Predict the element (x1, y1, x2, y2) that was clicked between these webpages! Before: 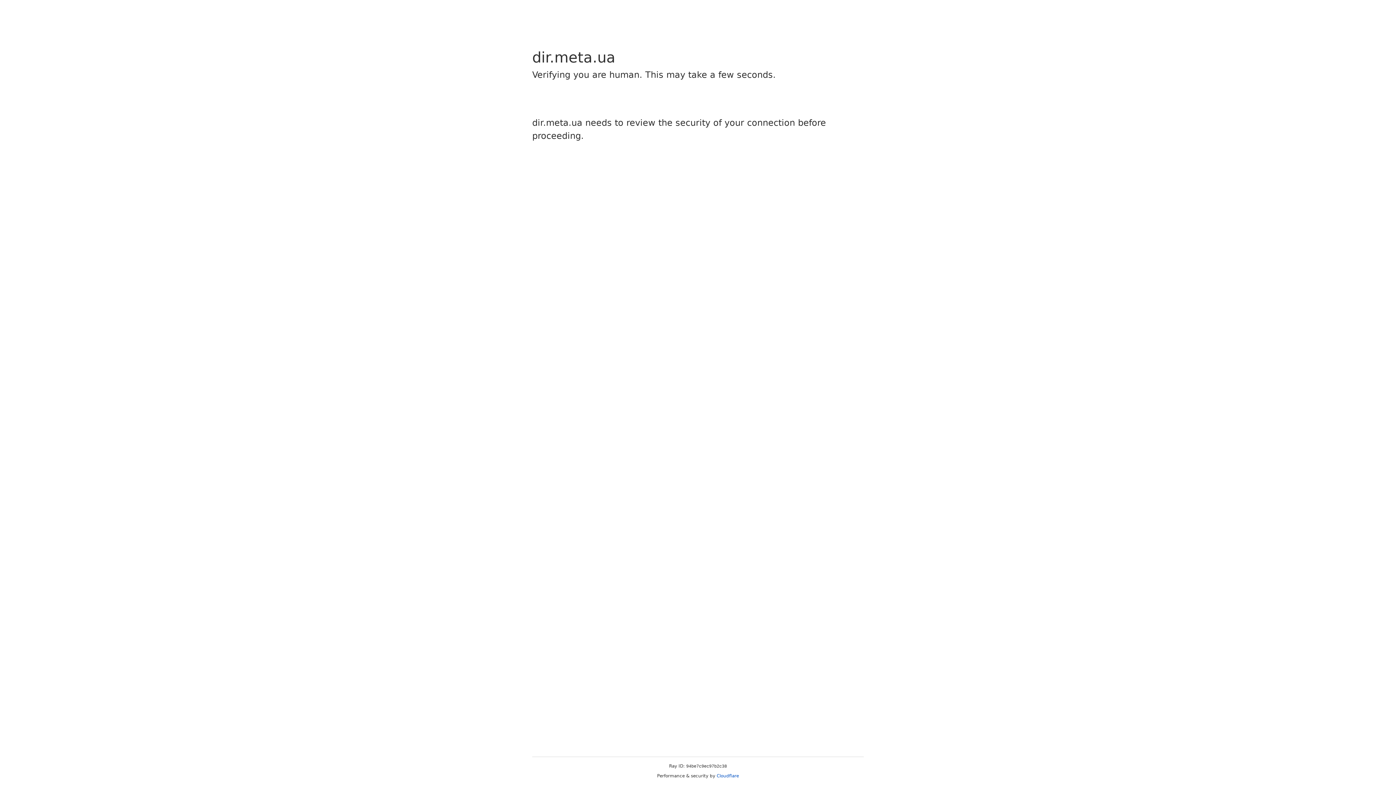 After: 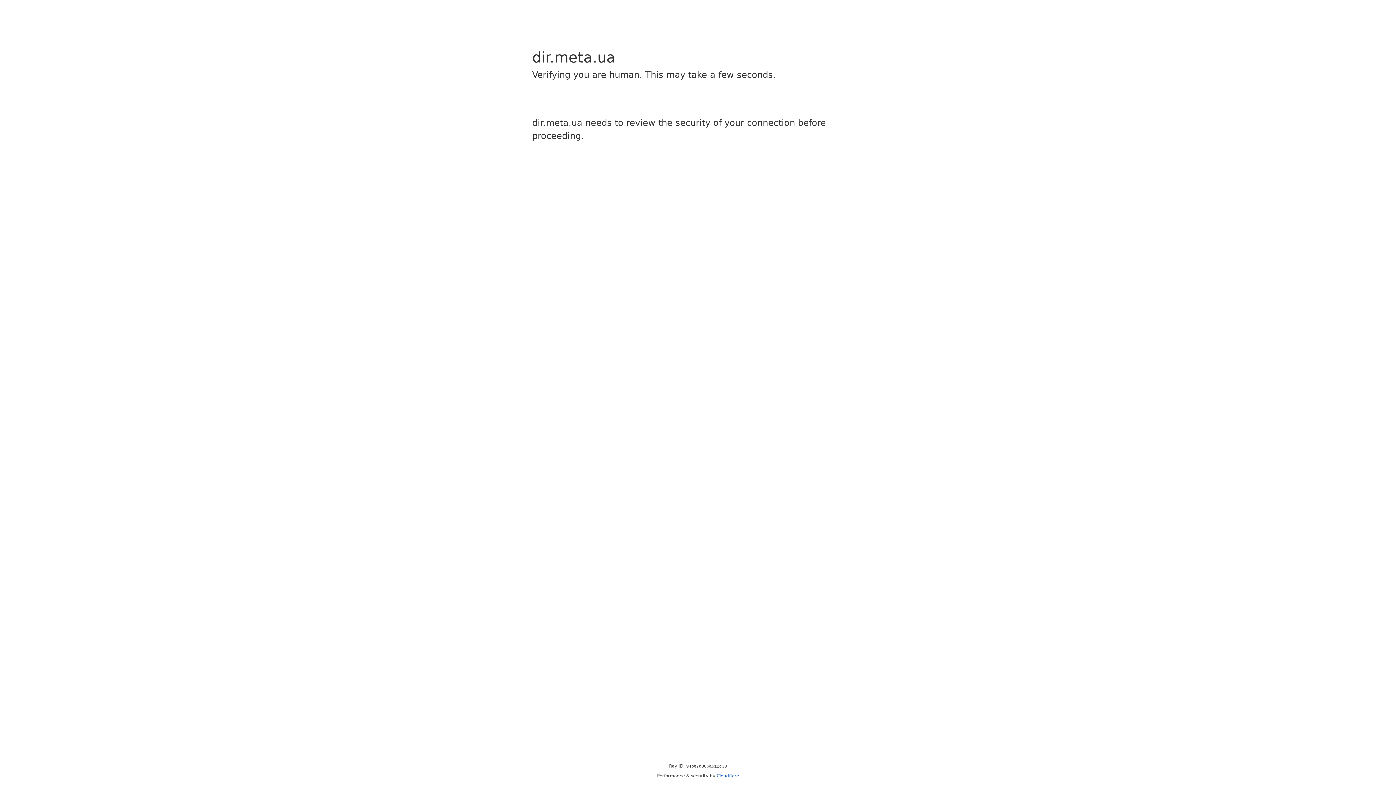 Action: label: Cloudflare bbox: (716, 773, 739, 778)